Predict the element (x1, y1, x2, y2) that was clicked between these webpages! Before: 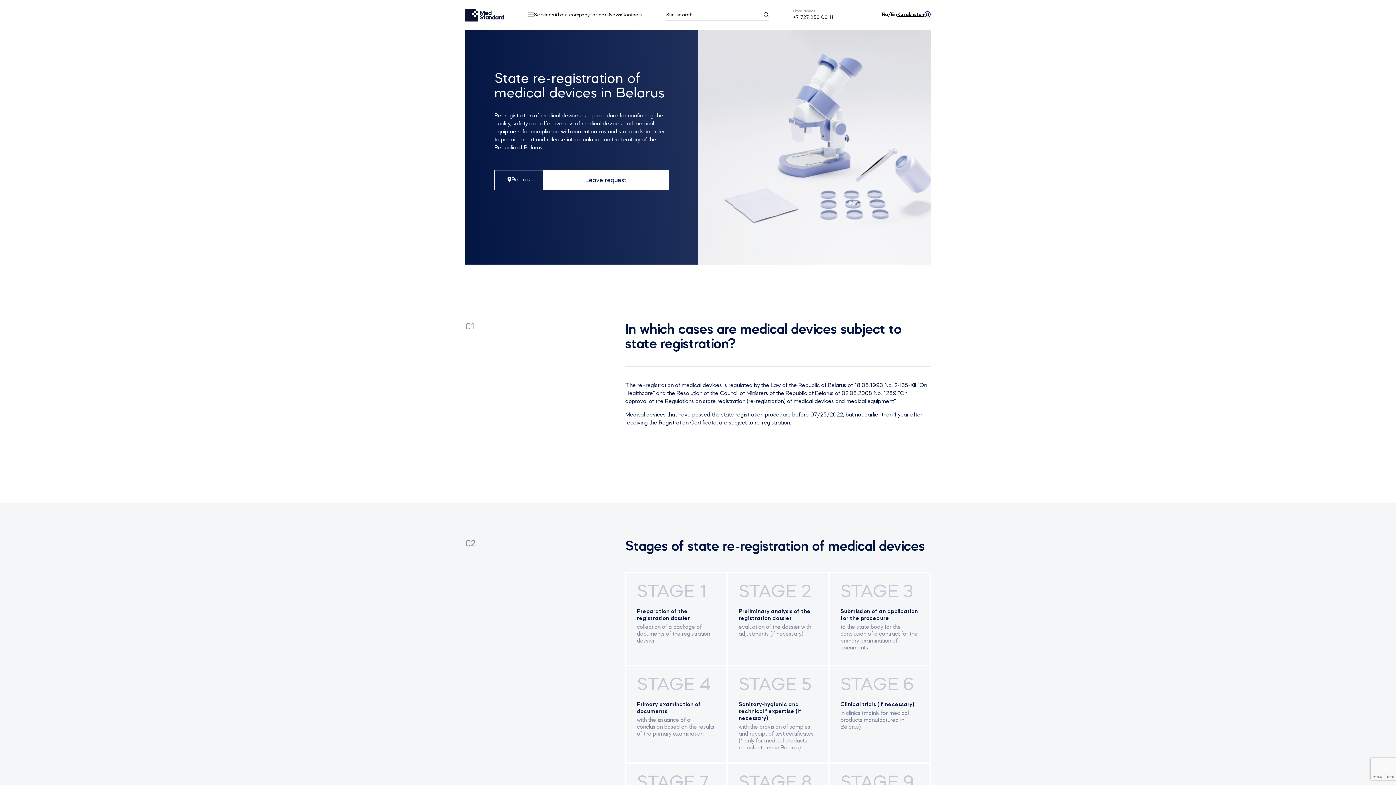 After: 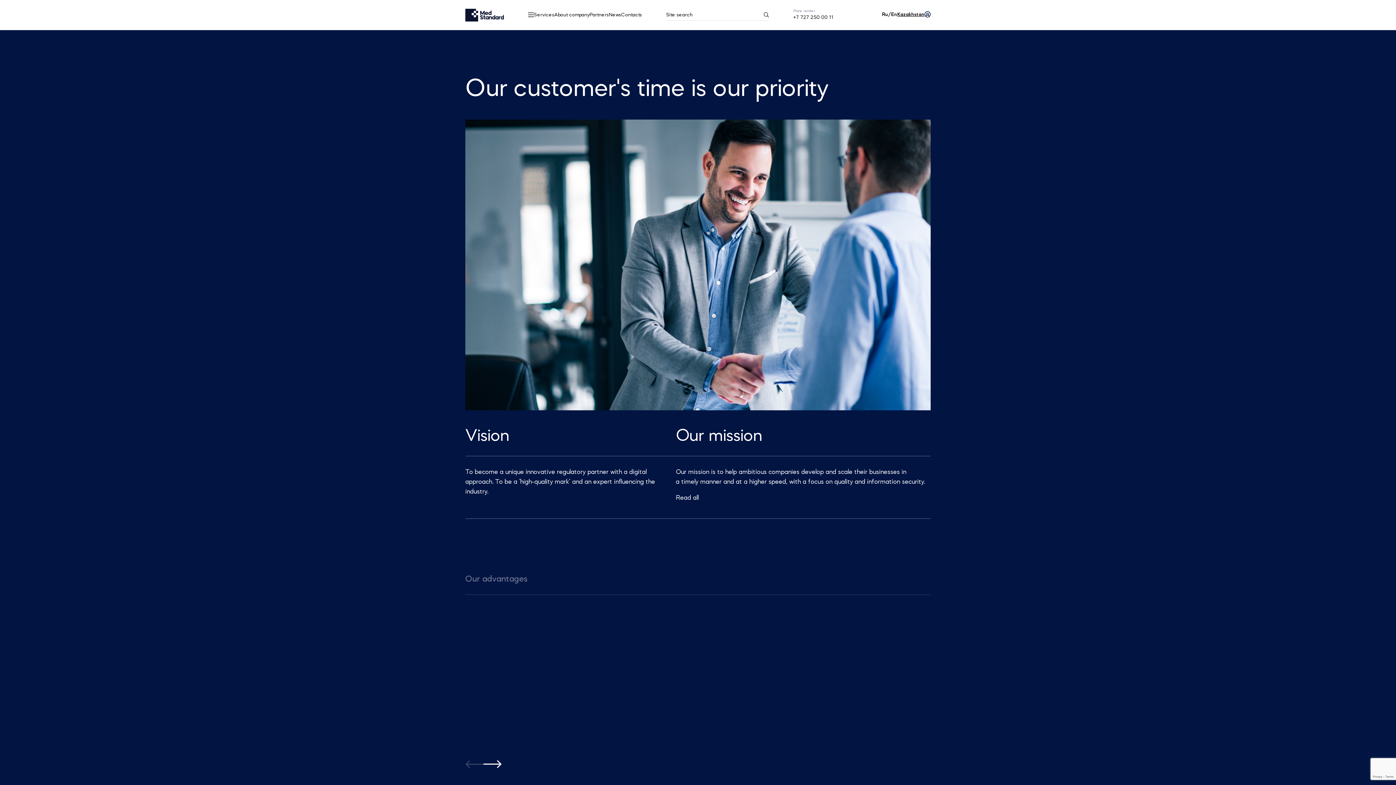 Action: label: About company bbox: (554, 11, 589, 18)